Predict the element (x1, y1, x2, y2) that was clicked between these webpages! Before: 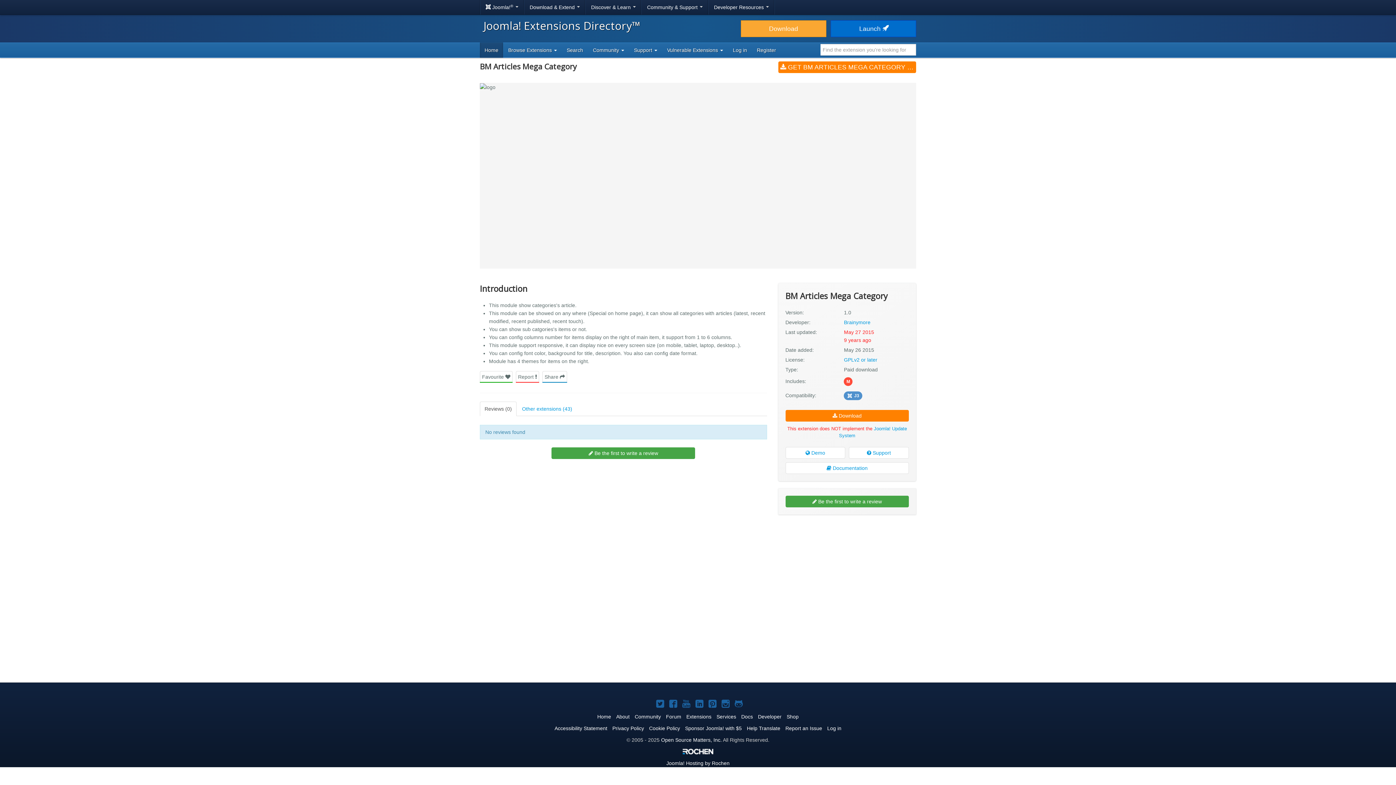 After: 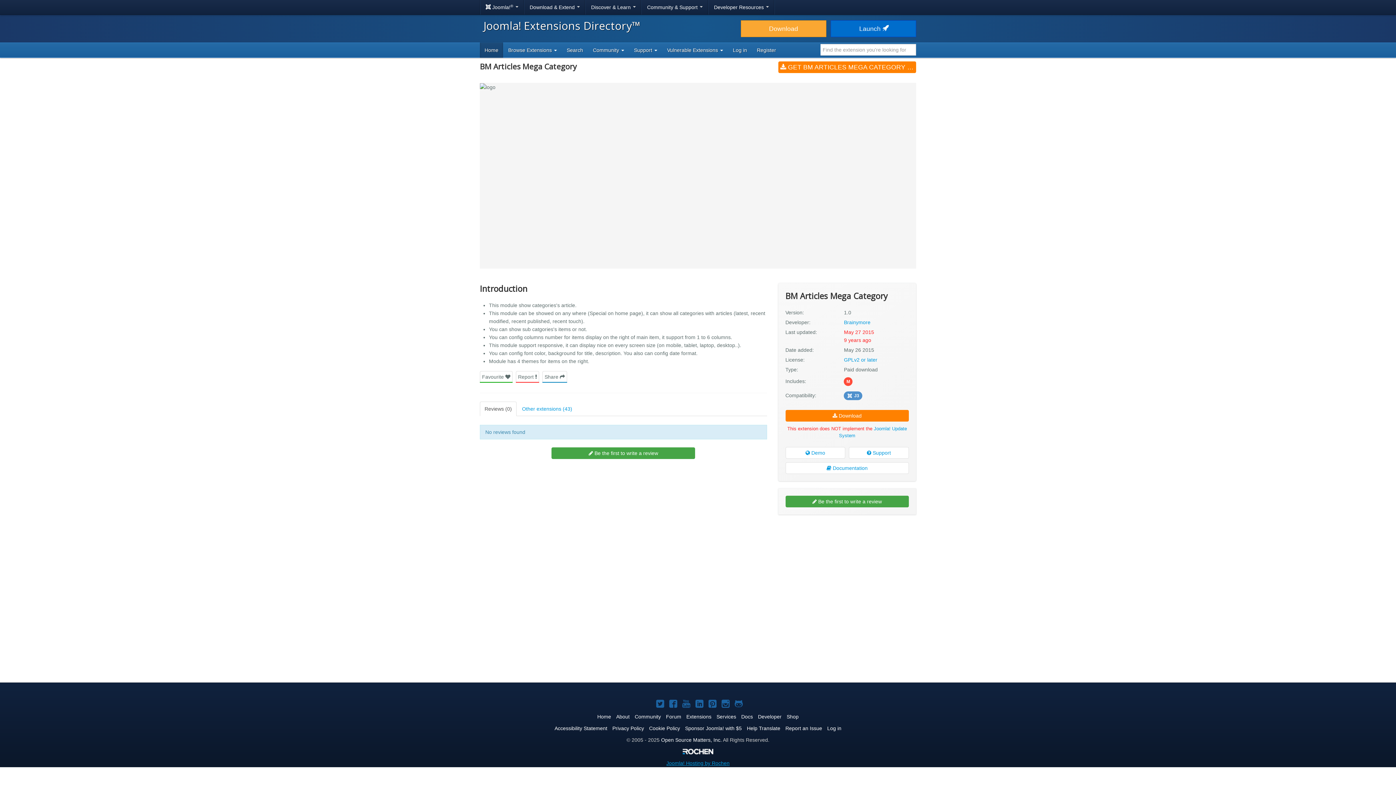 Action: label: Joomla! Hosting by Rochen bbox: (666, 760, 729, 766)